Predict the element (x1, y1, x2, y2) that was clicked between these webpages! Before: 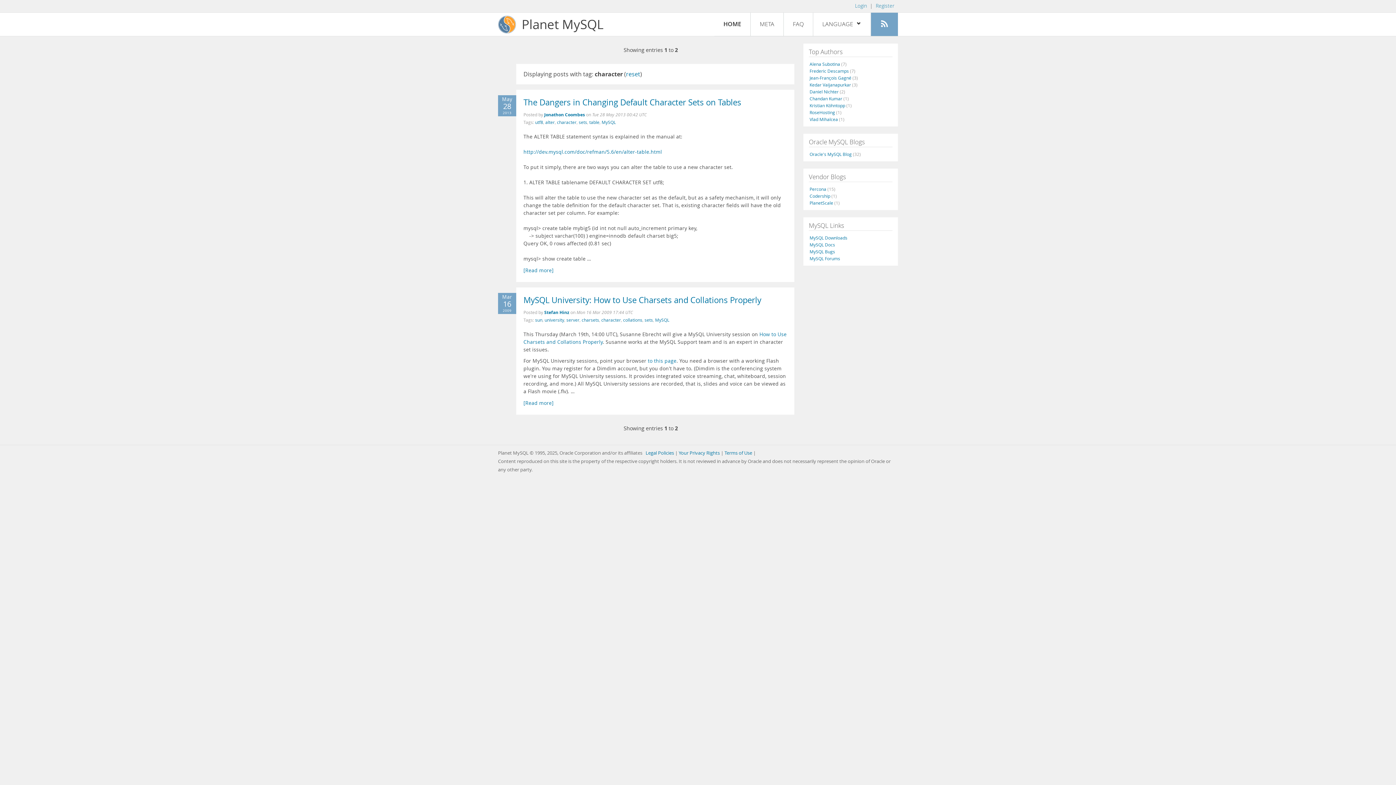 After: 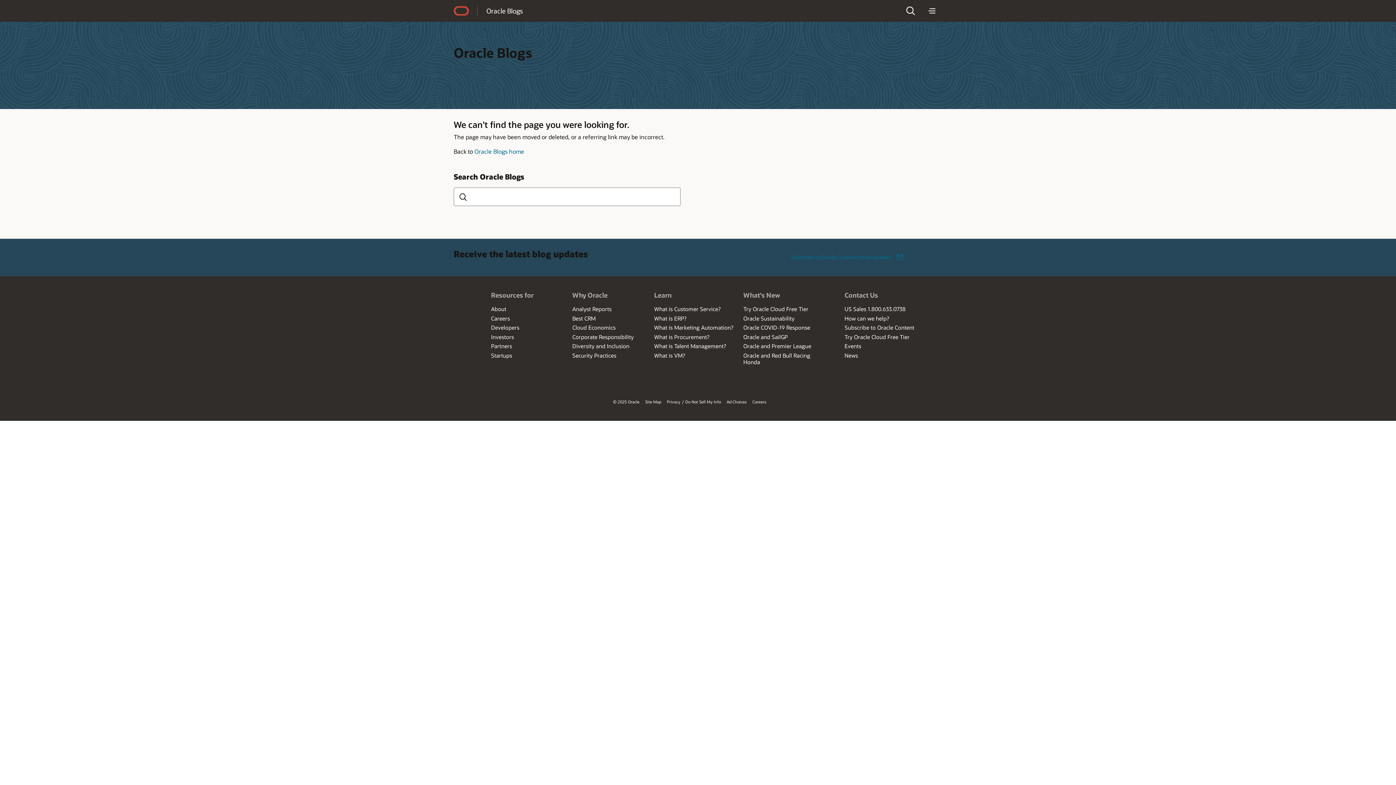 Action: label: [Read more] bbox: (523, 267, 553, 273)